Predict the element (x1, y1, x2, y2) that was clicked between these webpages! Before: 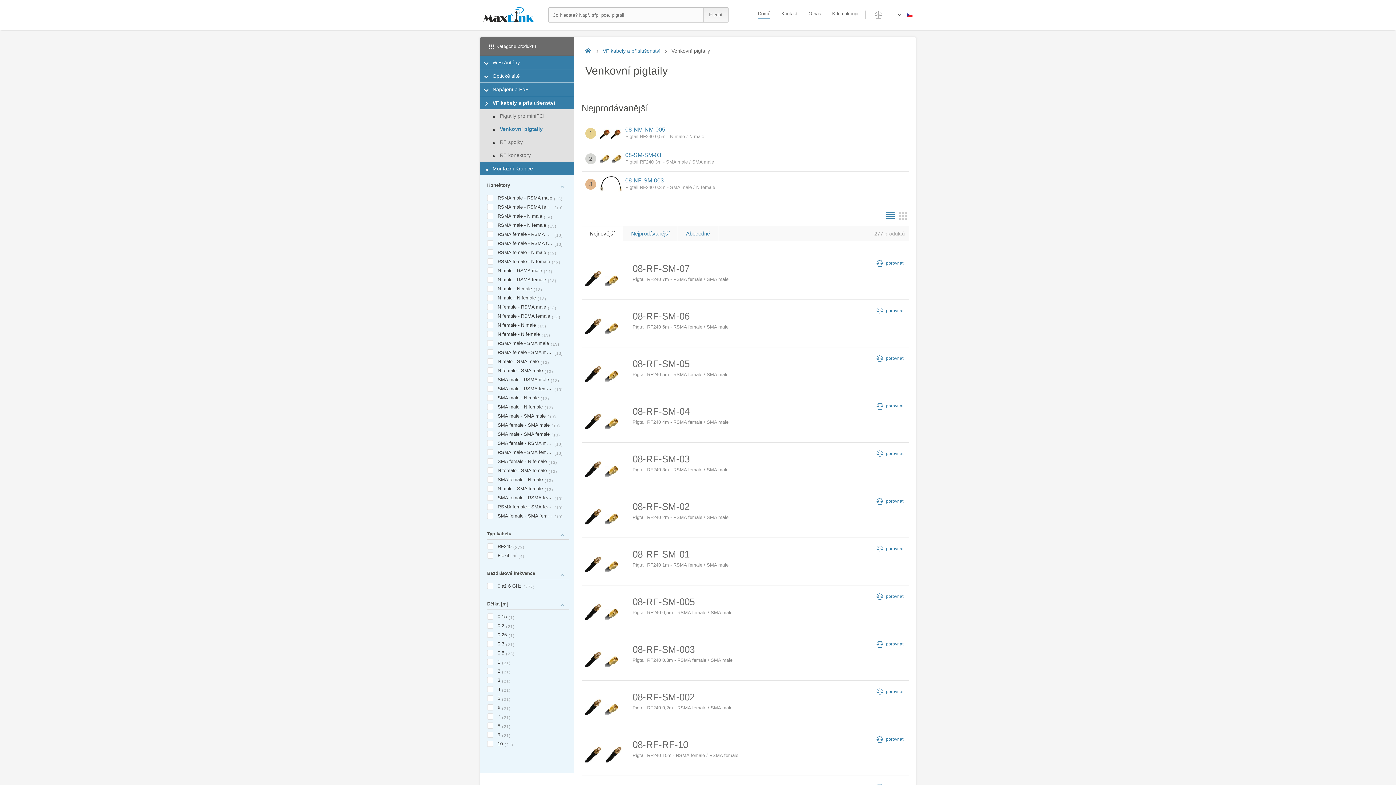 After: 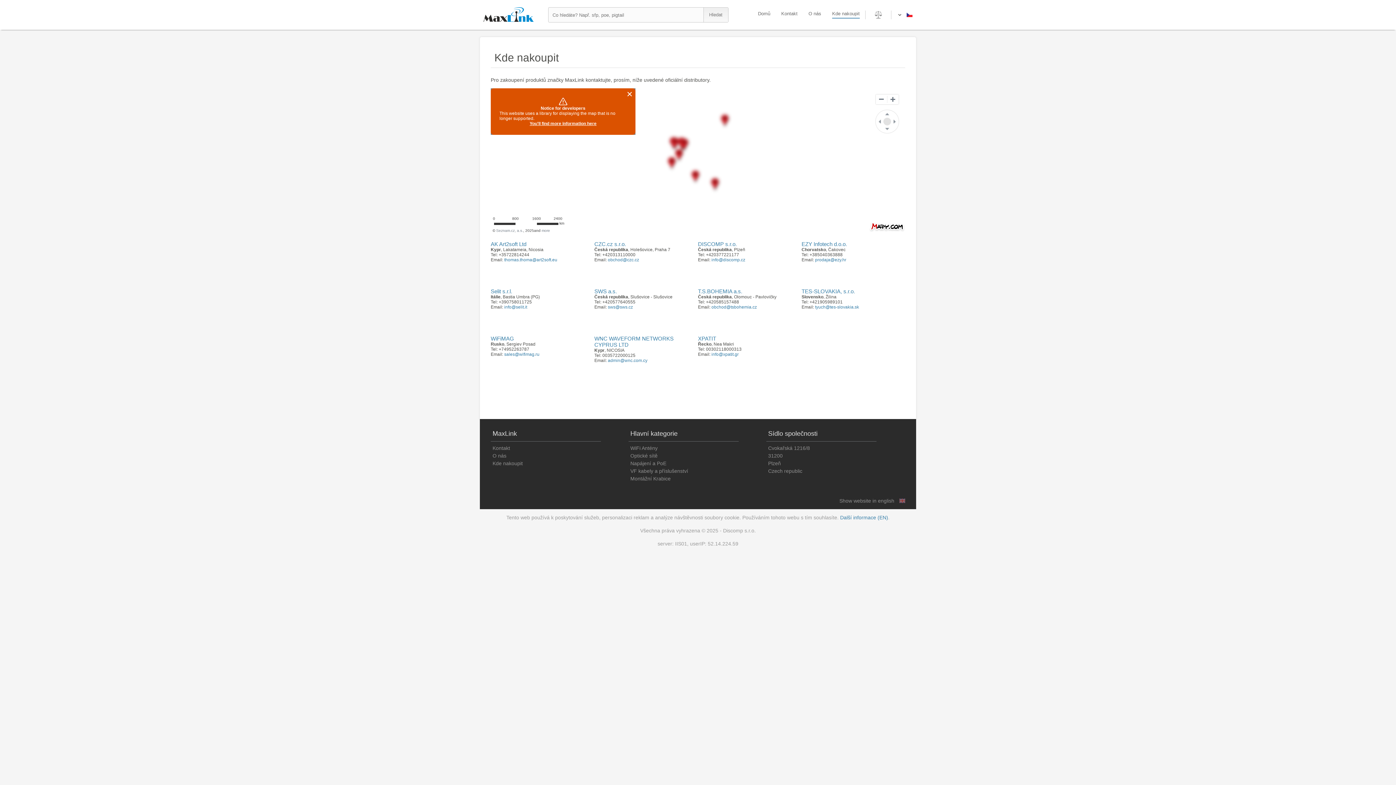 Action: bbox: (832, 10, 860, 16) label: Kde nakoupit